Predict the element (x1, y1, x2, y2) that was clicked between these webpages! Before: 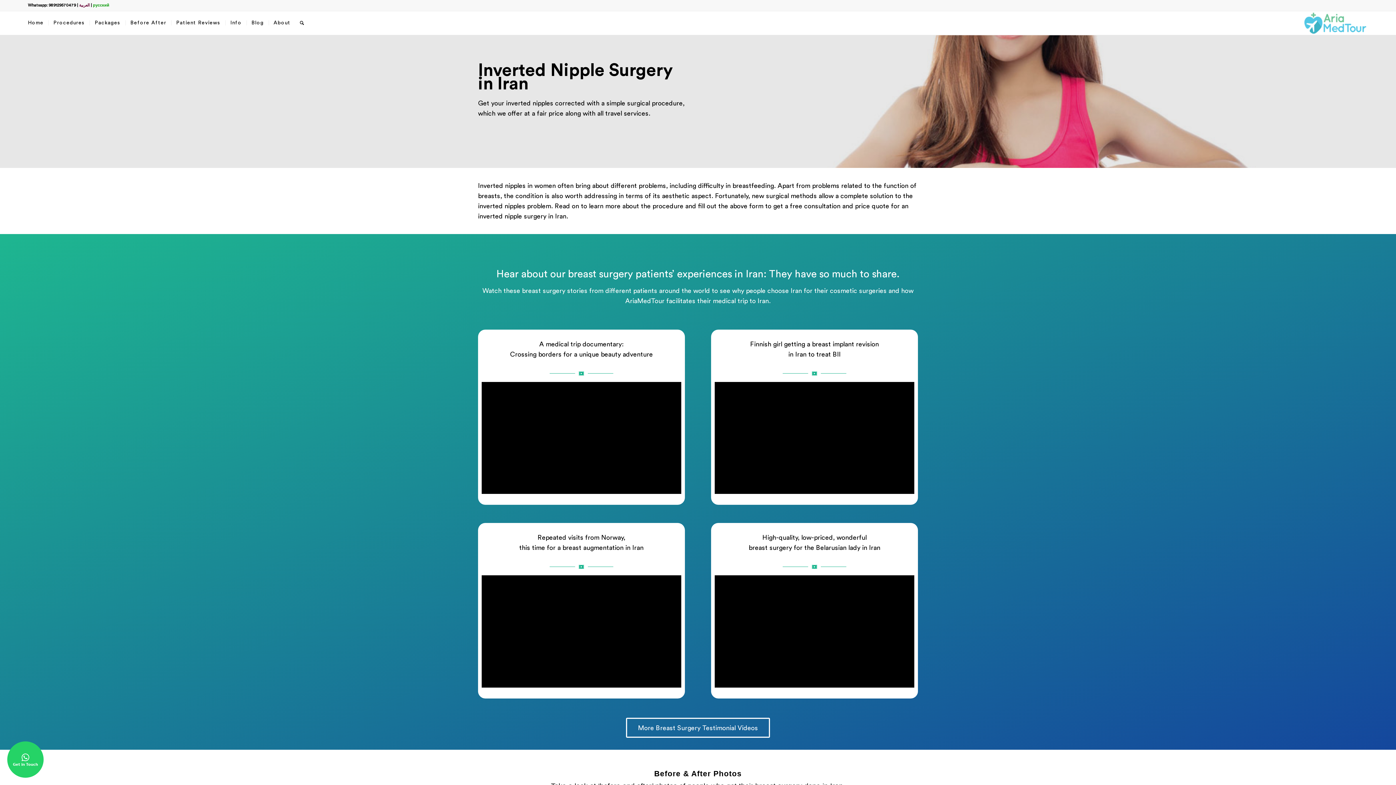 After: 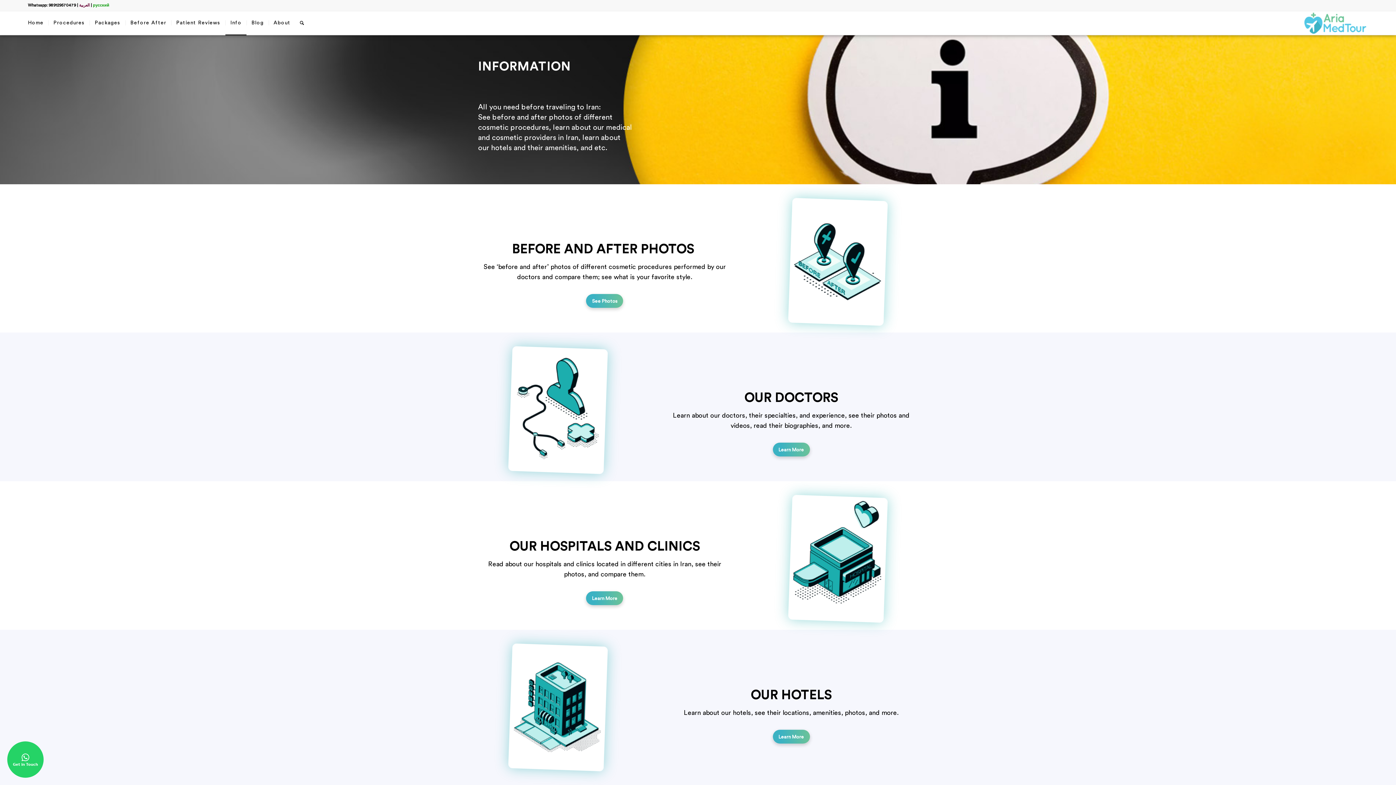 Action: bbox: (225, 11, 246, 34) label: Info